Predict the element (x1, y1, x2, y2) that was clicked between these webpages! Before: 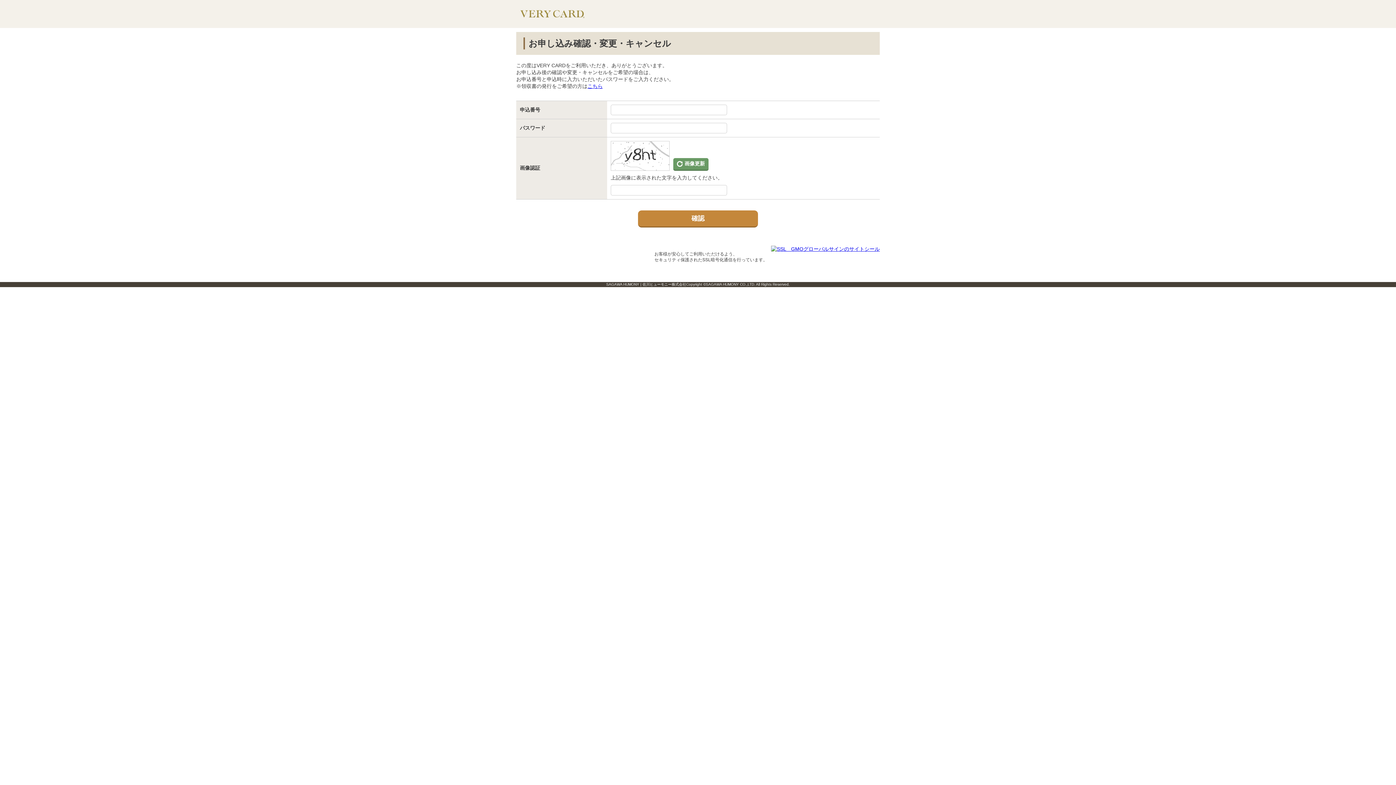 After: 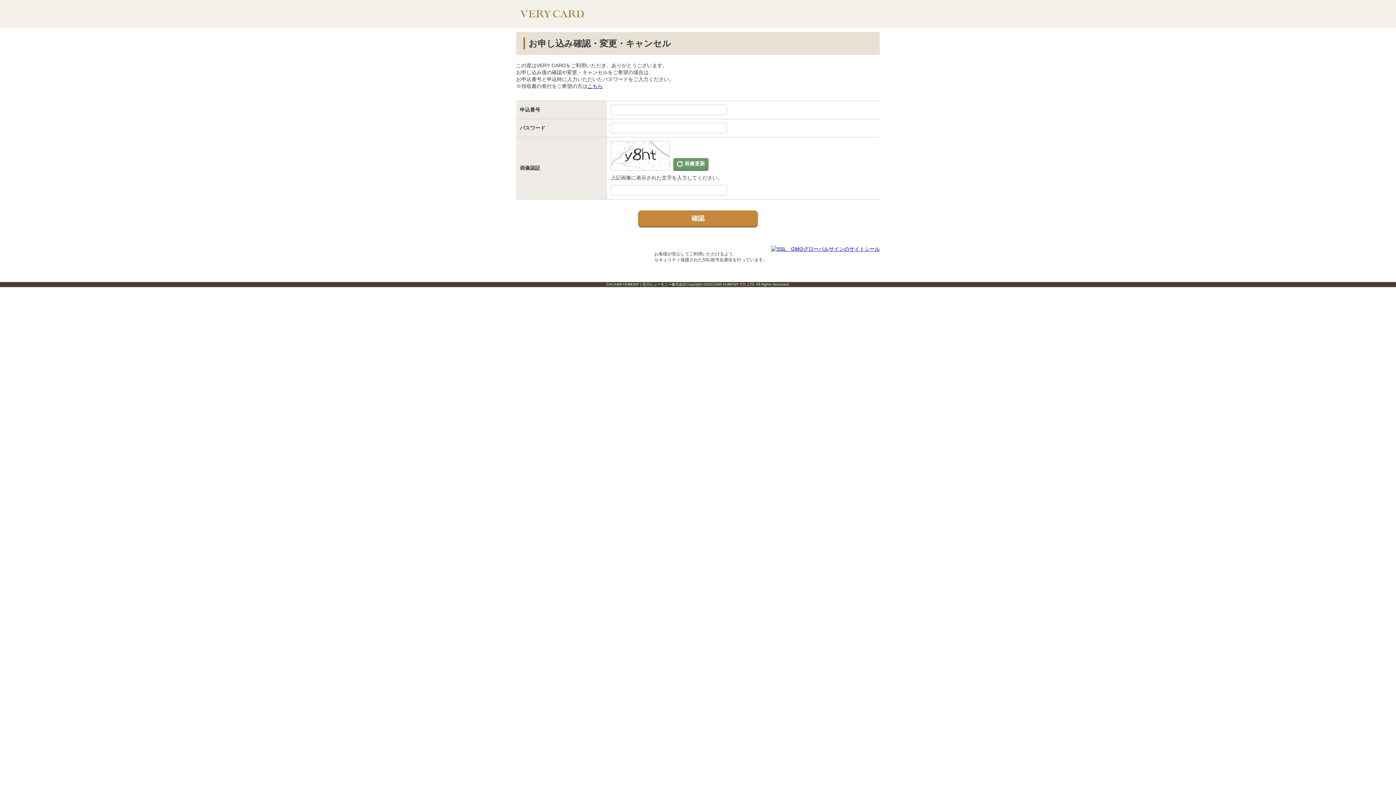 Action: bbox: (771, 246, 880, 252)